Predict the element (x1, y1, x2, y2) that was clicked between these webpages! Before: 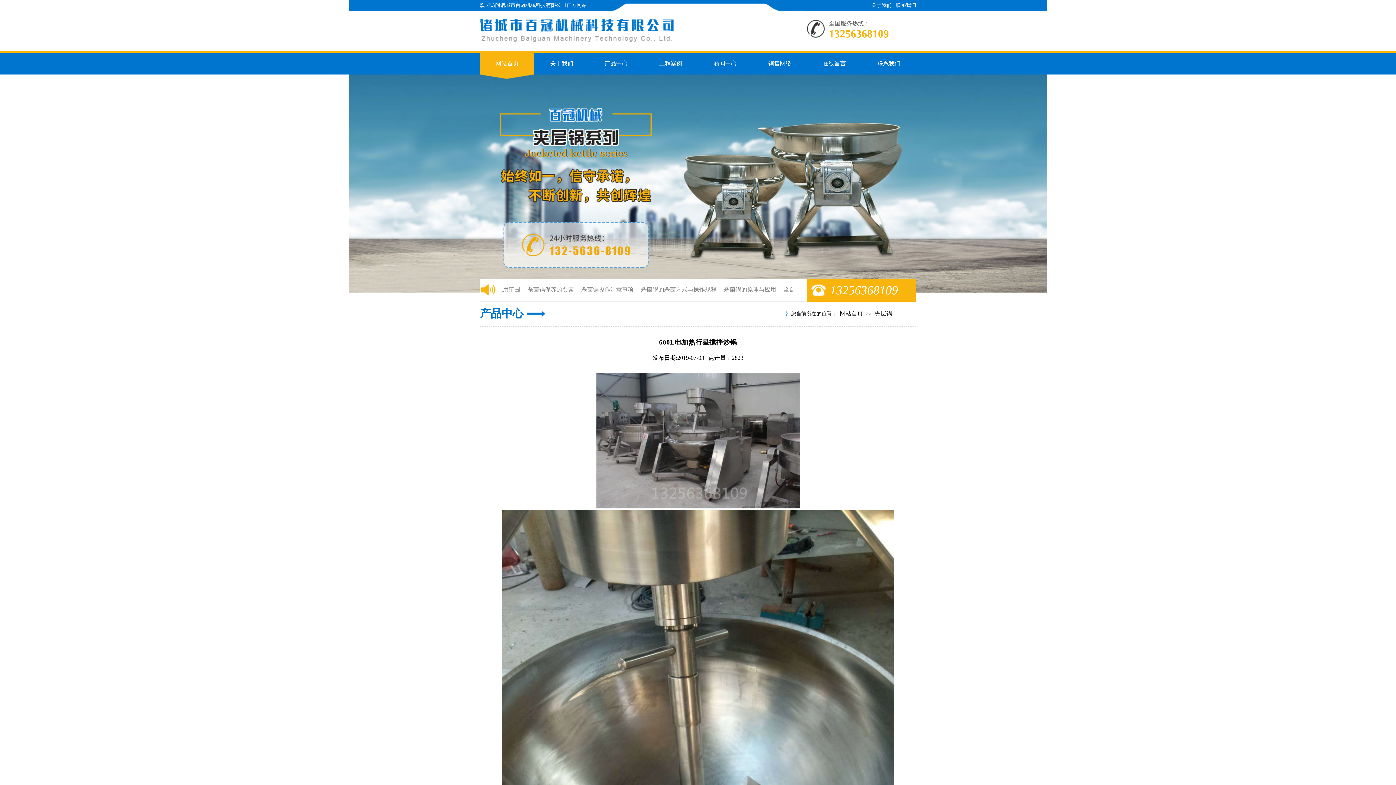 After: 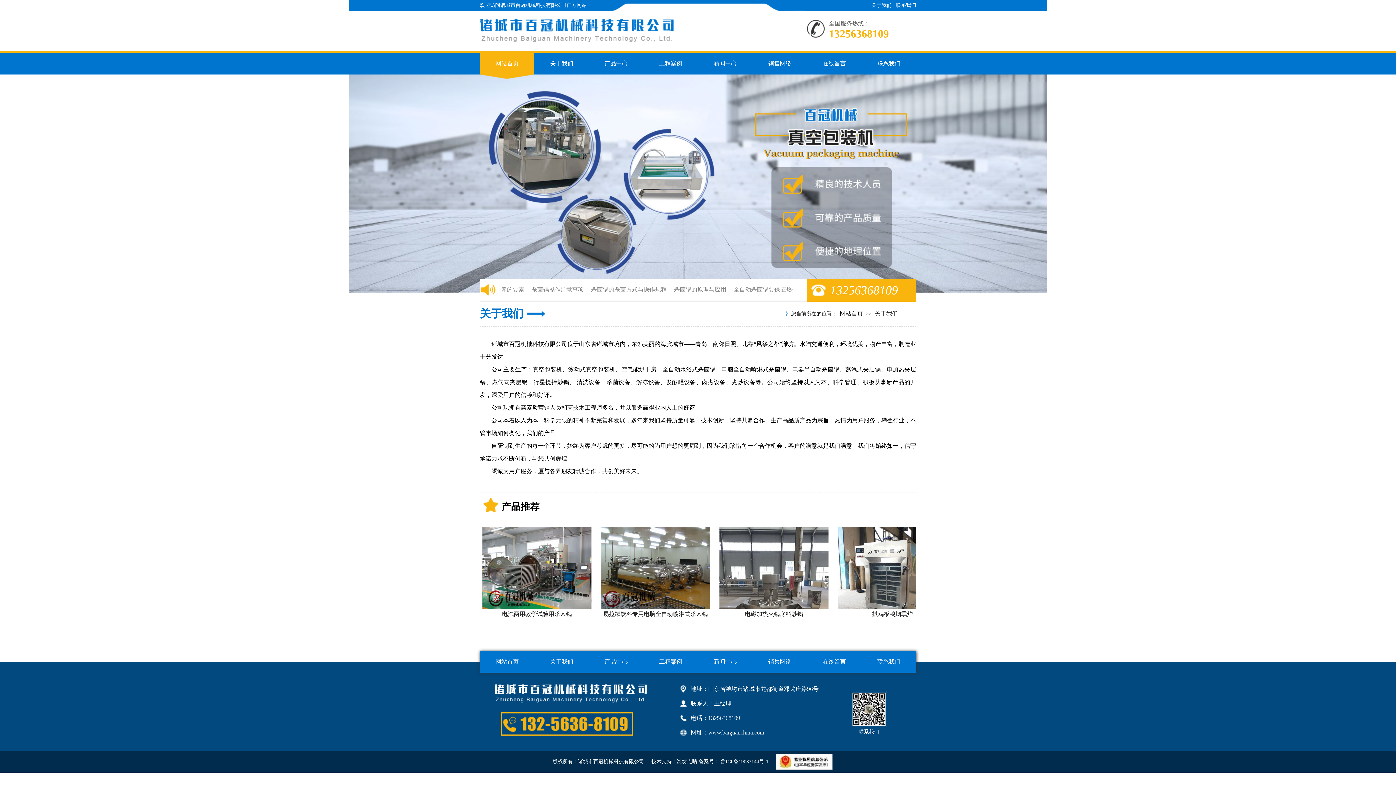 Action: bbox: (550, 60, 573, 66) label: 关于我们